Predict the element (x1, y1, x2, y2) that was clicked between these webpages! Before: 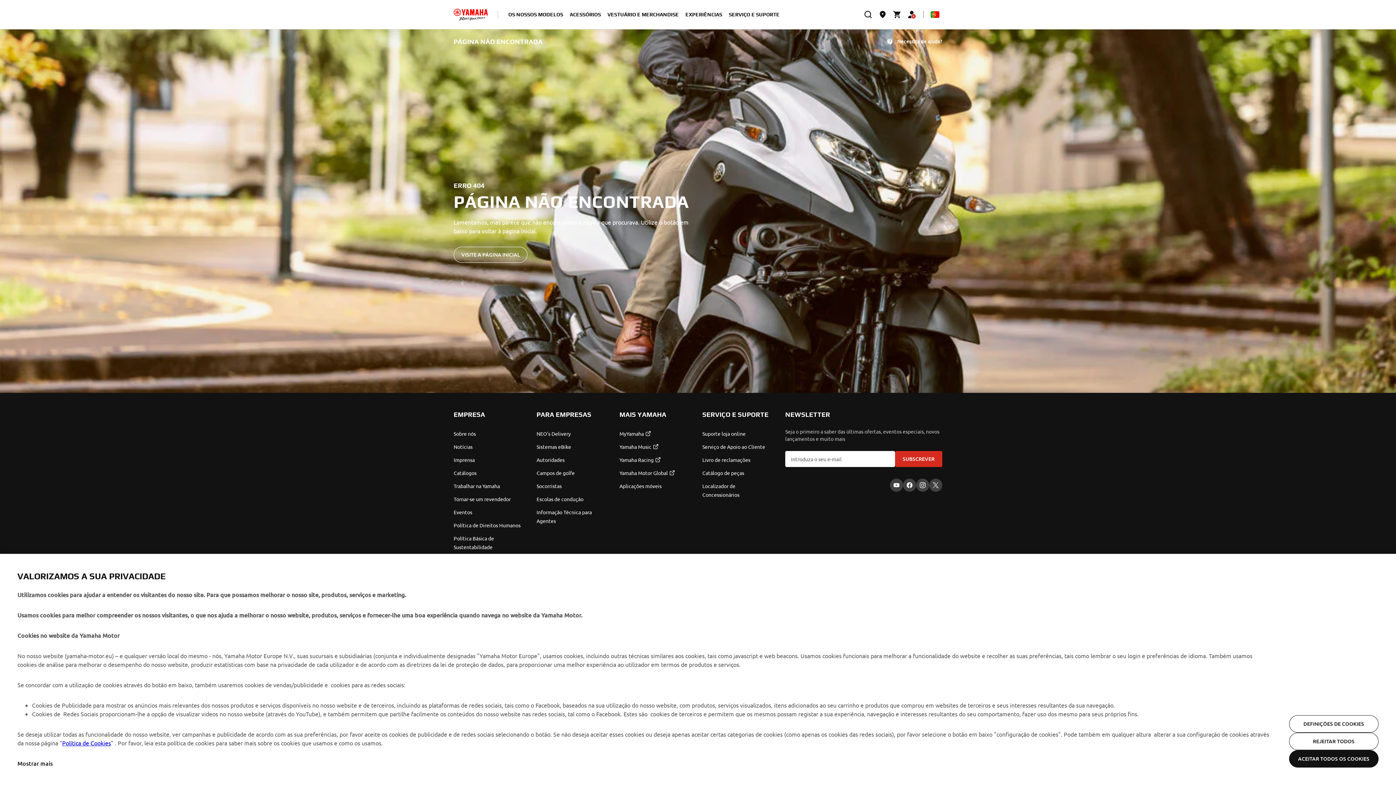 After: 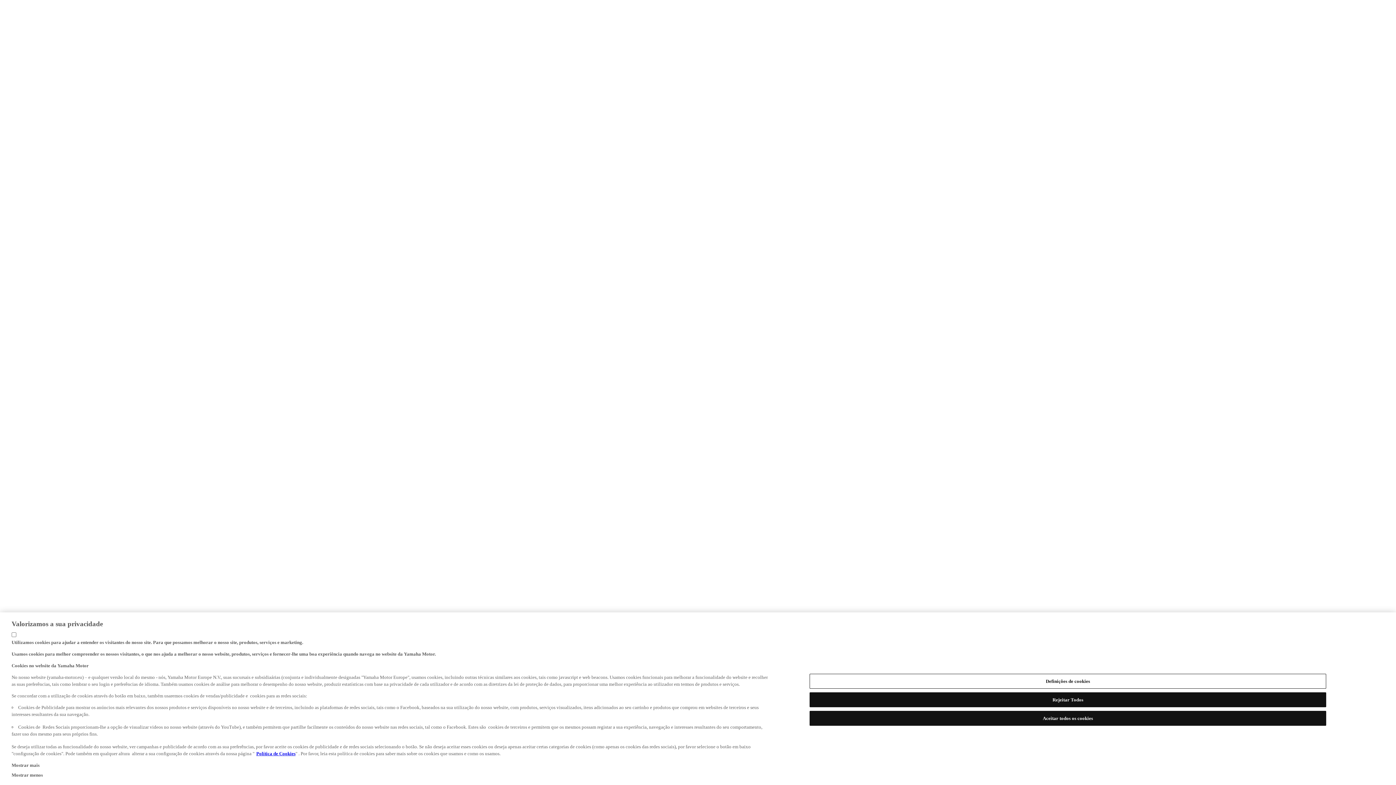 Action: bbox: (453, 468, 527, 477) label: Catálogos